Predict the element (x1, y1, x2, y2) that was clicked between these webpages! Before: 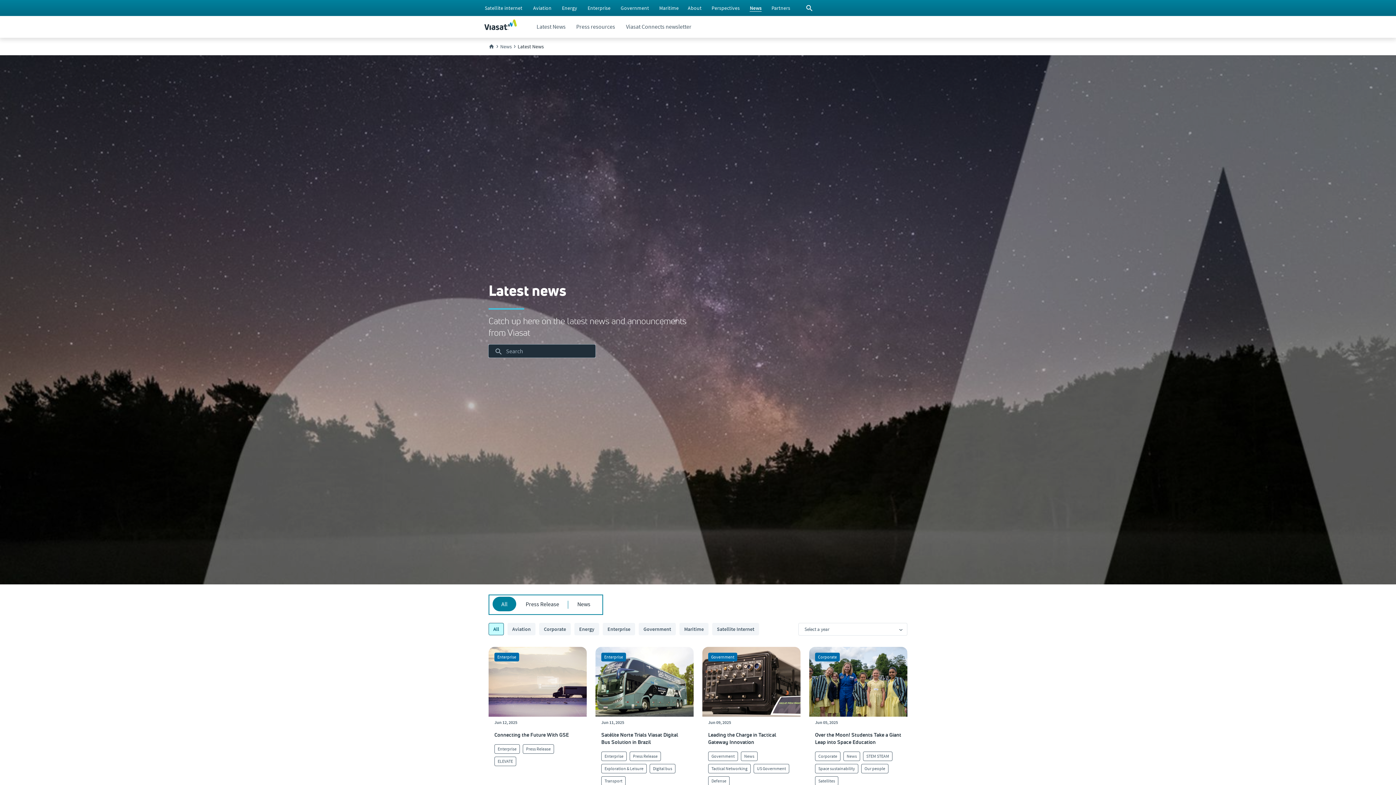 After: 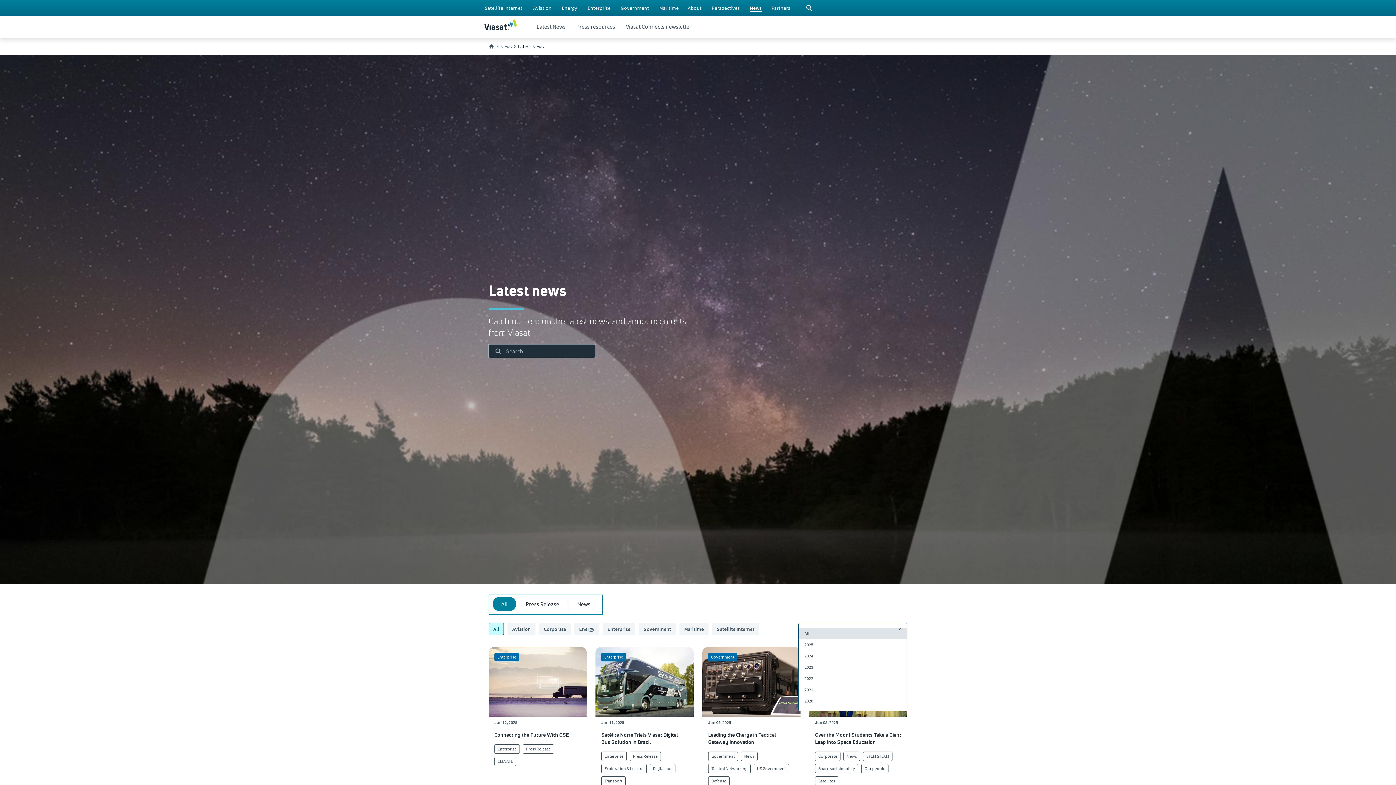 Action: label: Select a year bbox: (798, 623, 907, 635)